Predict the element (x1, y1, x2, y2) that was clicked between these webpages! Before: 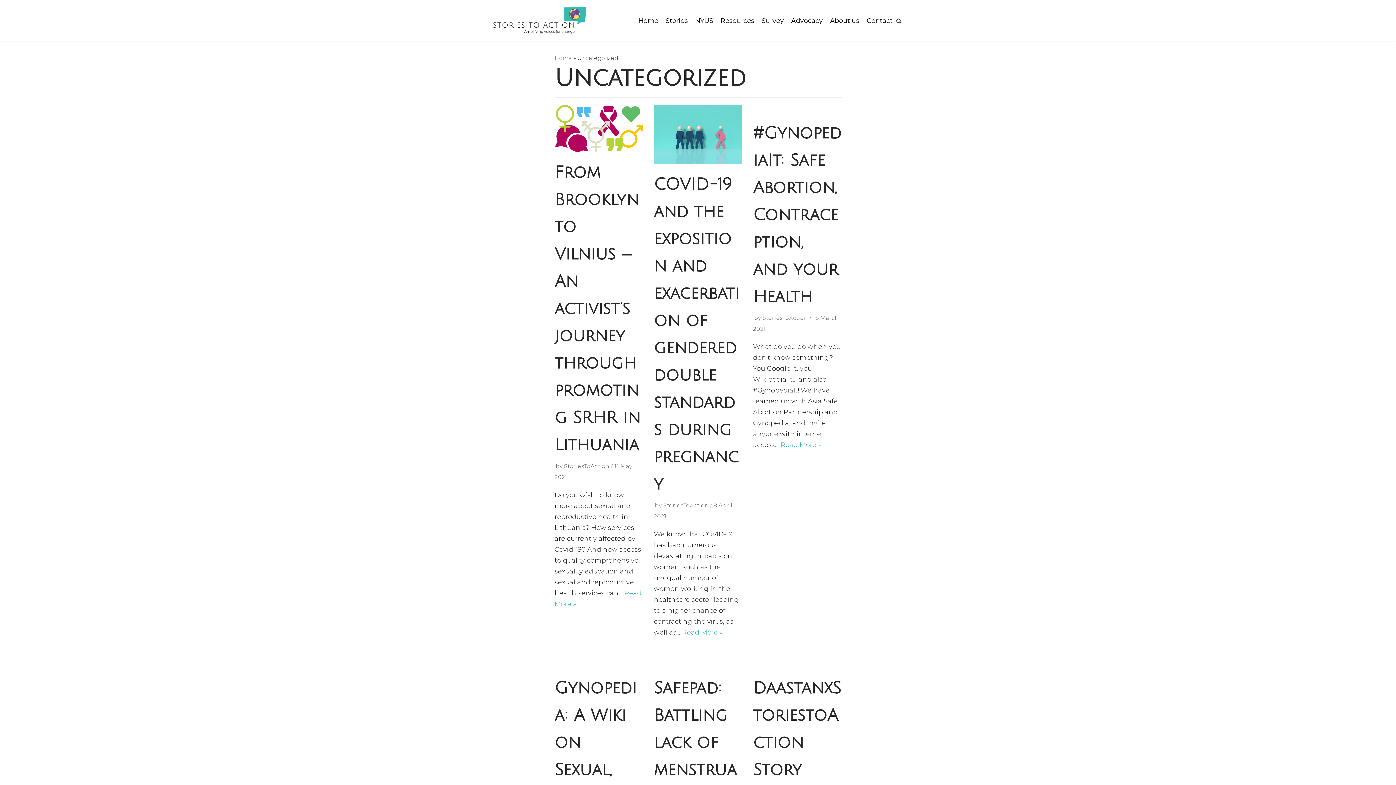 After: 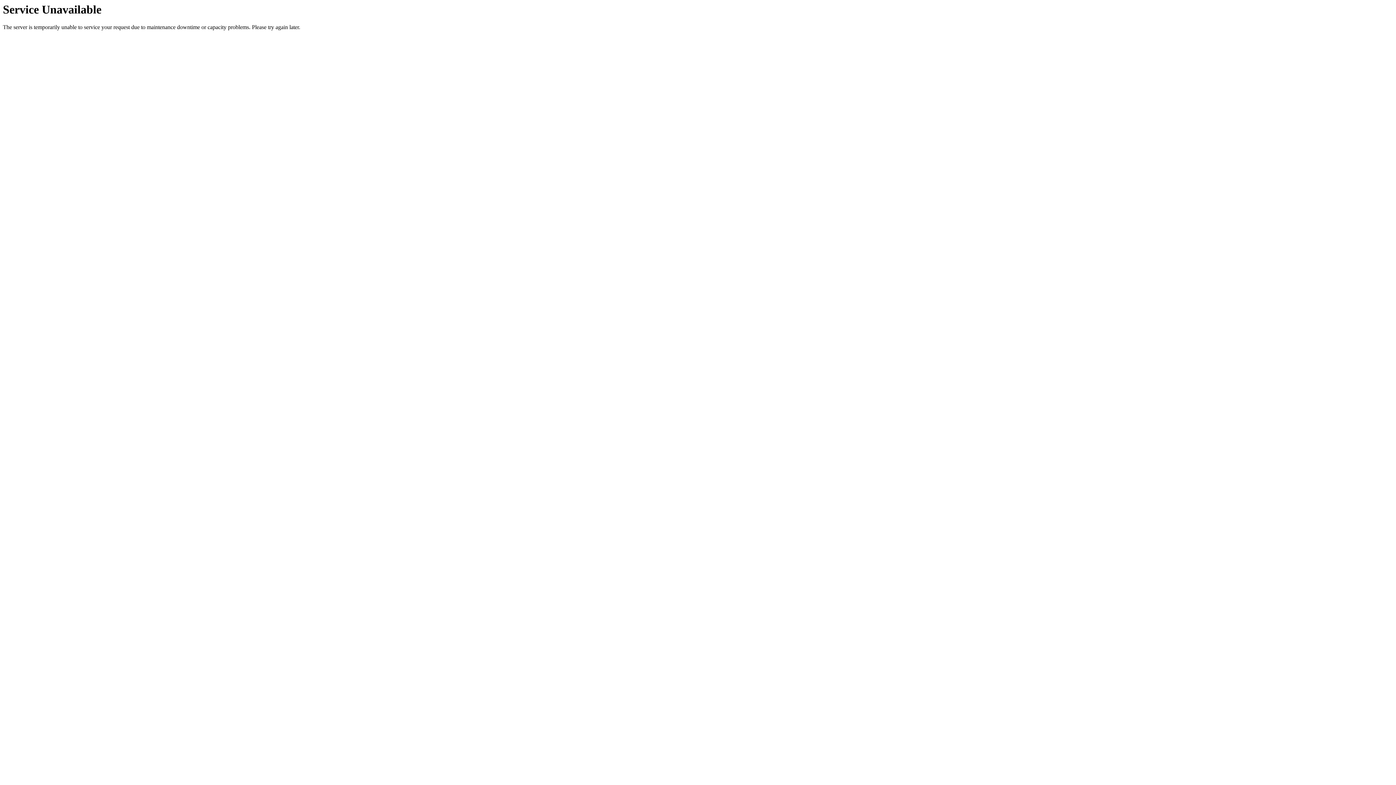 Action: label: StoriesToAction bbox: (564, 463, 609, 469)